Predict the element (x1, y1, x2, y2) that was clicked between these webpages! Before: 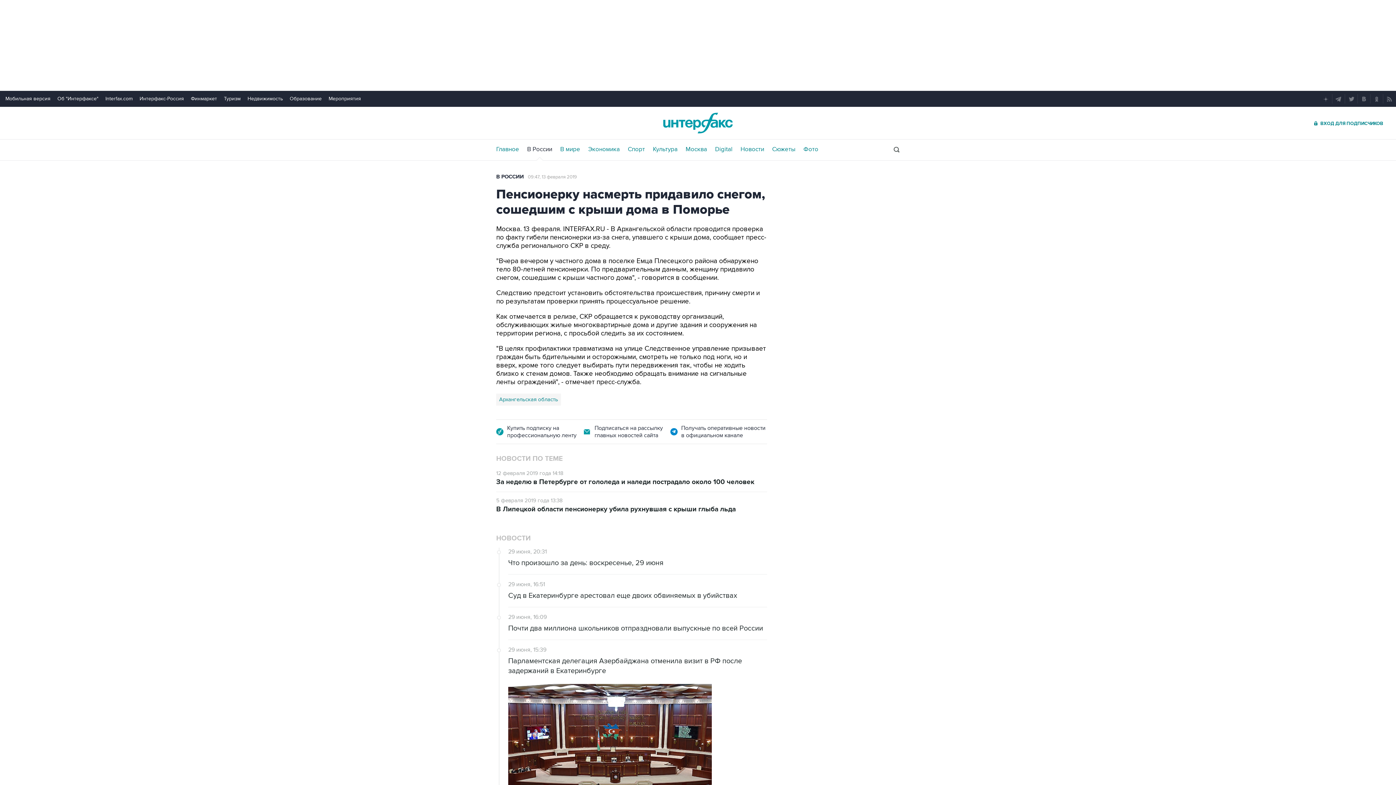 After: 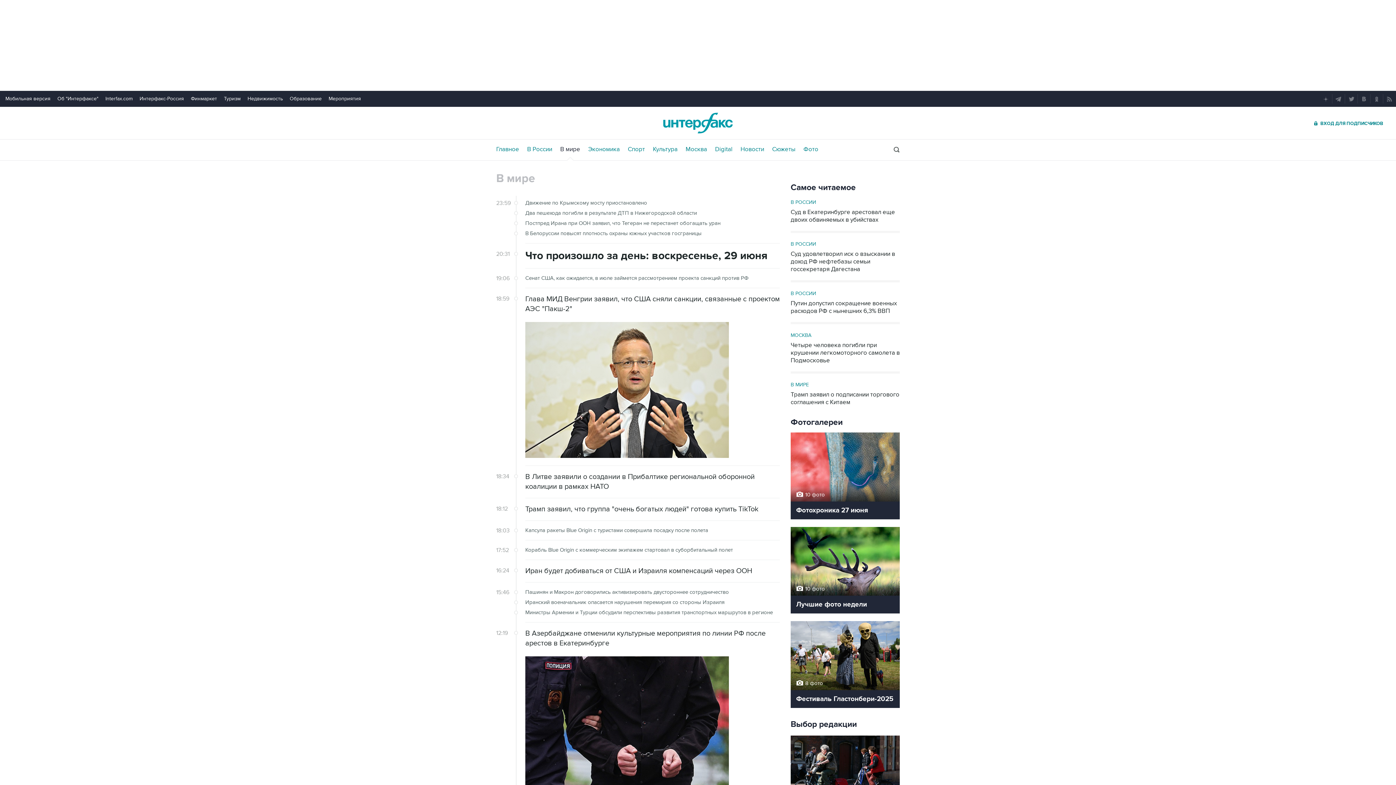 Action: bbox: (560, 146, 580, 152) label: В мире